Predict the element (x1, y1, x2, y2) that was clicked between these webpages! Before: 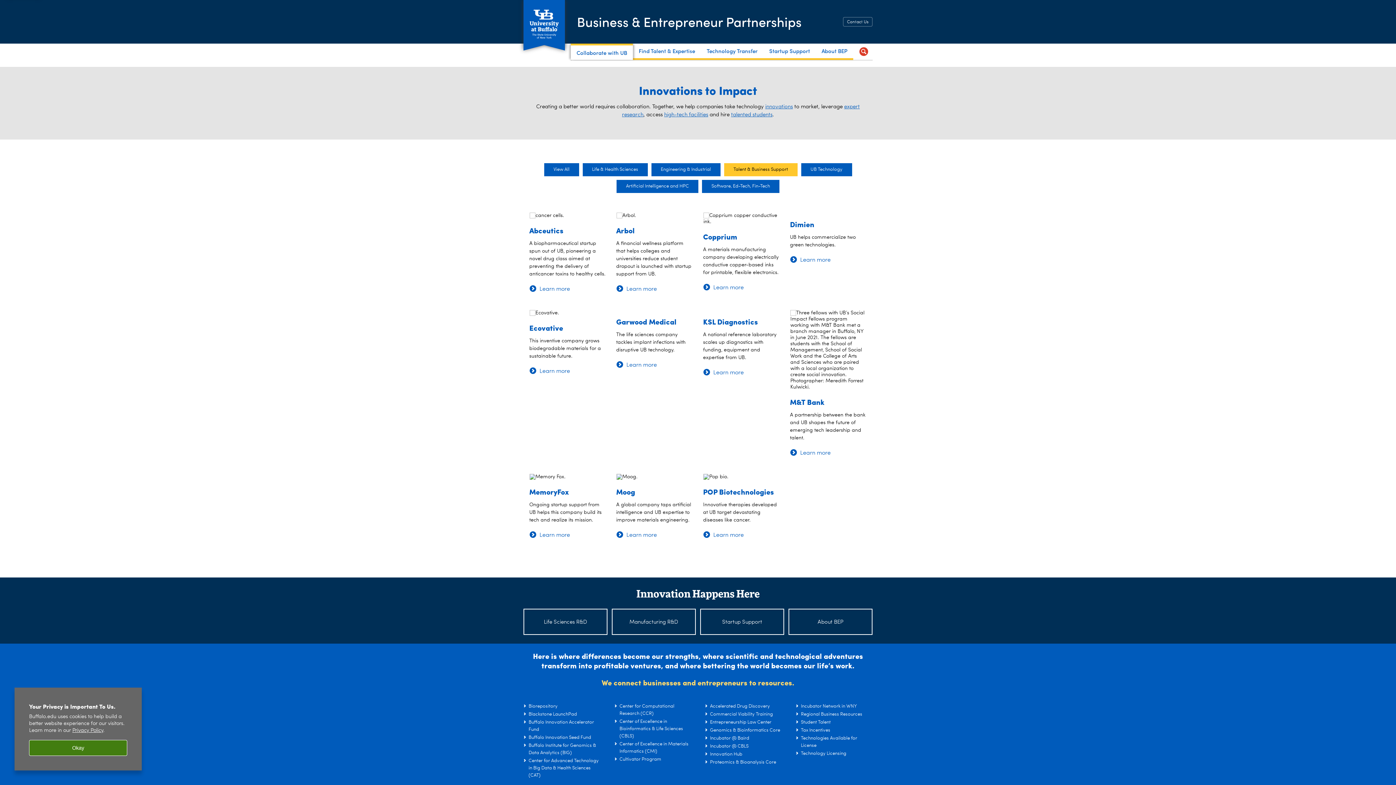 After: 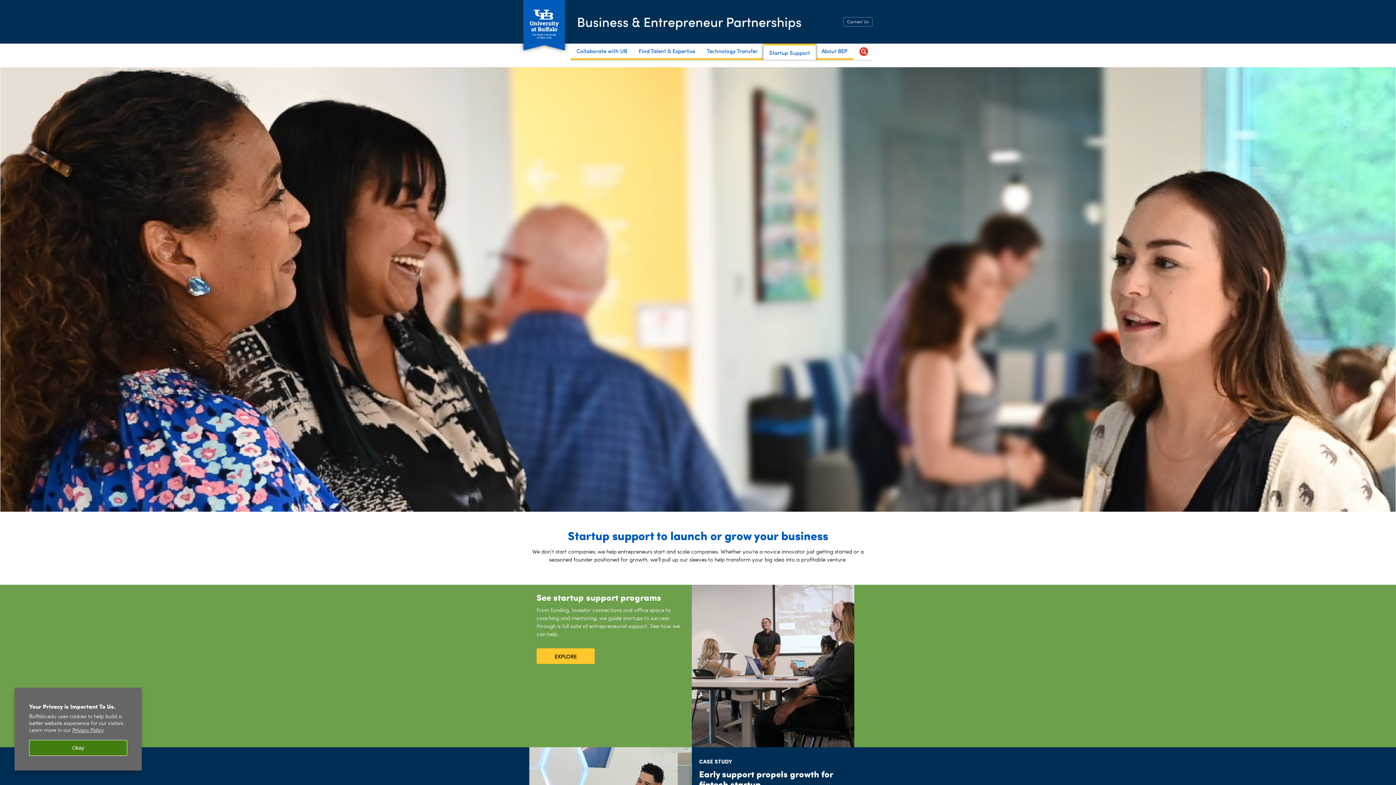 Action: bbox: (700, 609, 784, 635) label: Startup Support